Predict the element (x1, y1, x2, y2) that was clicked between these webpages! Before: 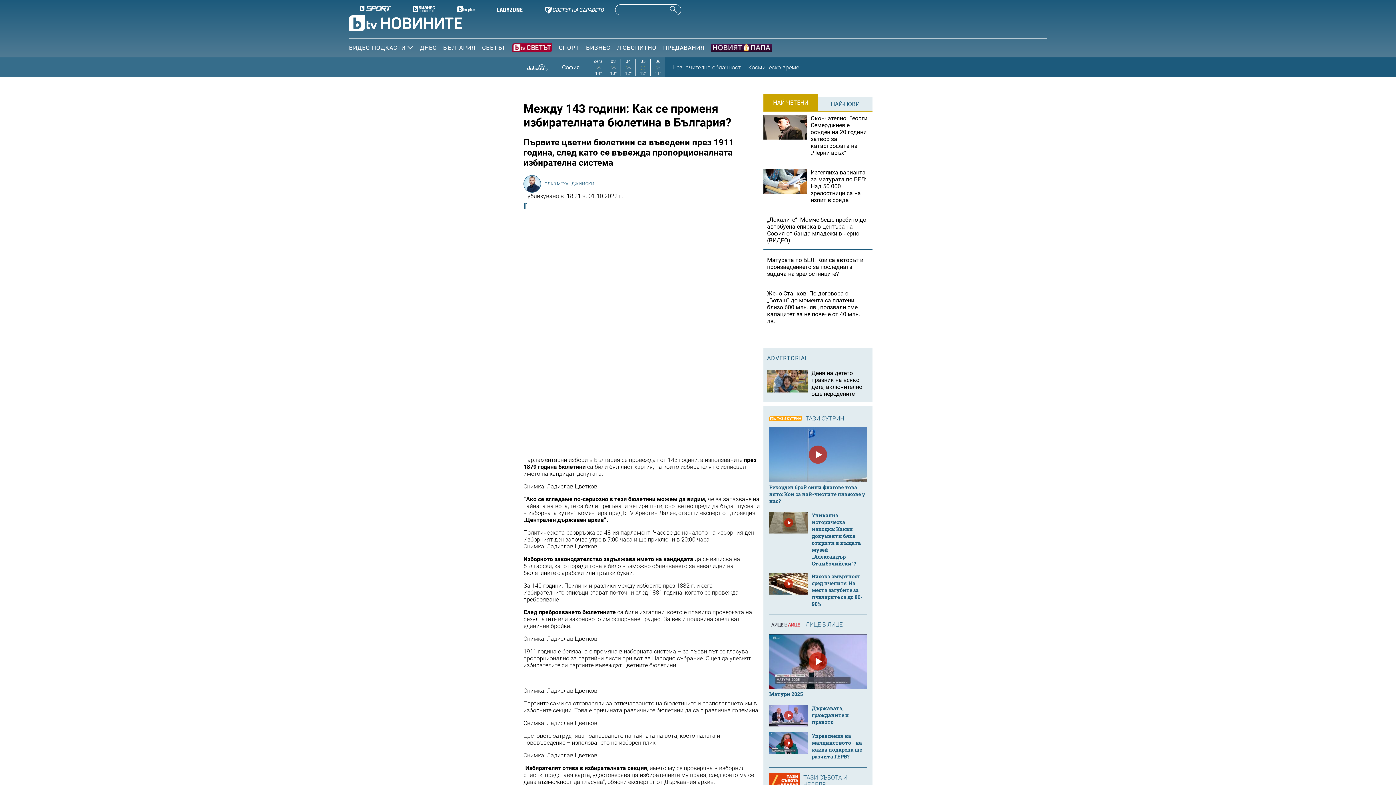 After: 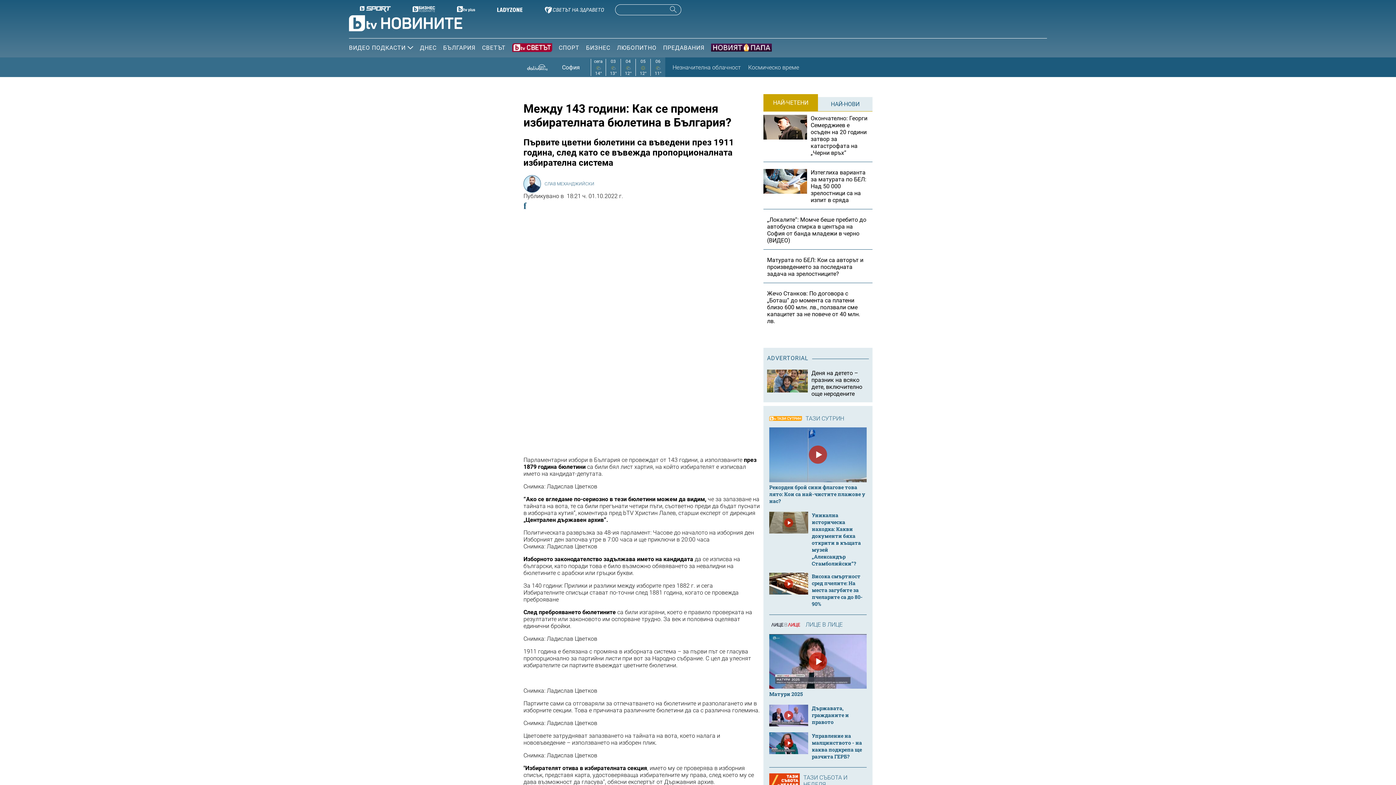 Action: label: “Ако се вгледаме по-сериозно в тези бюлетини можем да видим, bbox: (523, 495, 706, 502)